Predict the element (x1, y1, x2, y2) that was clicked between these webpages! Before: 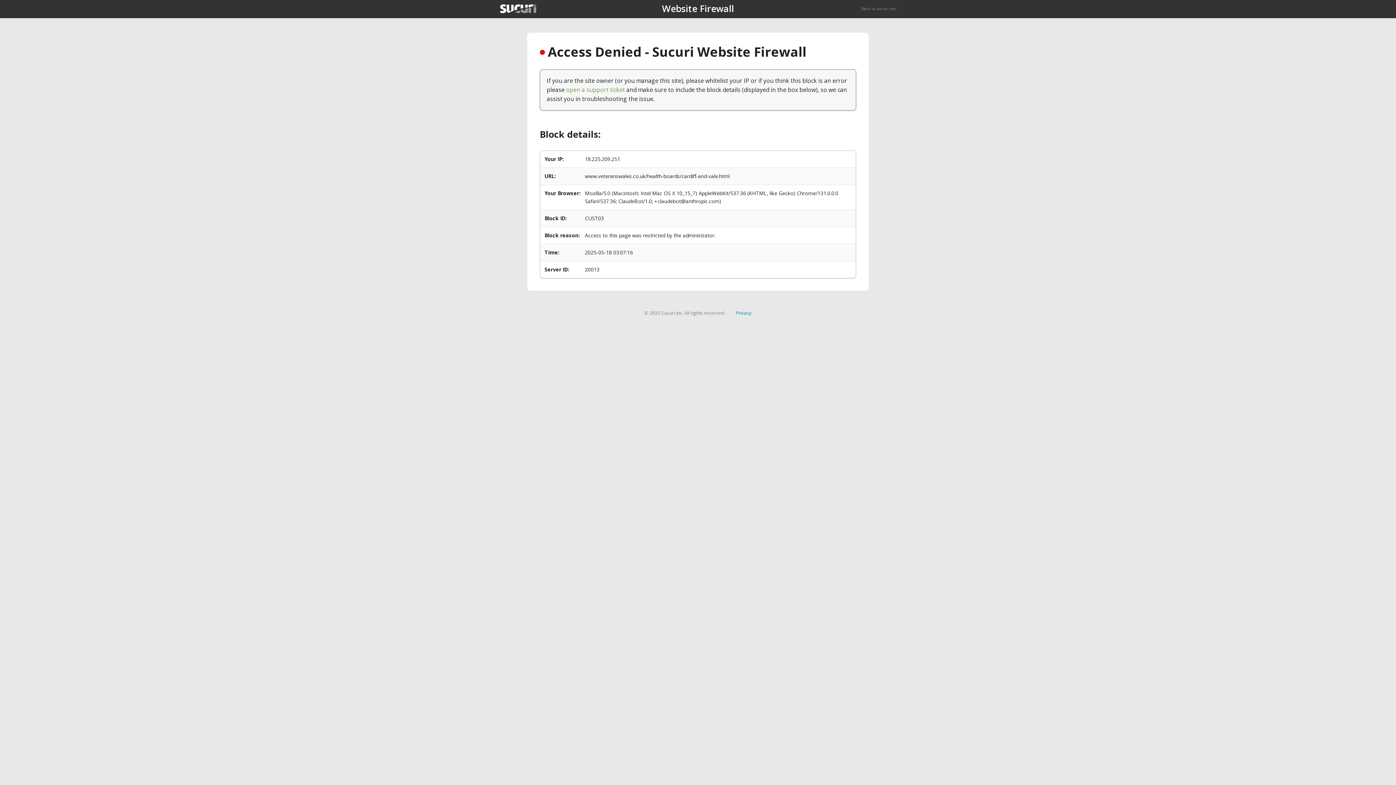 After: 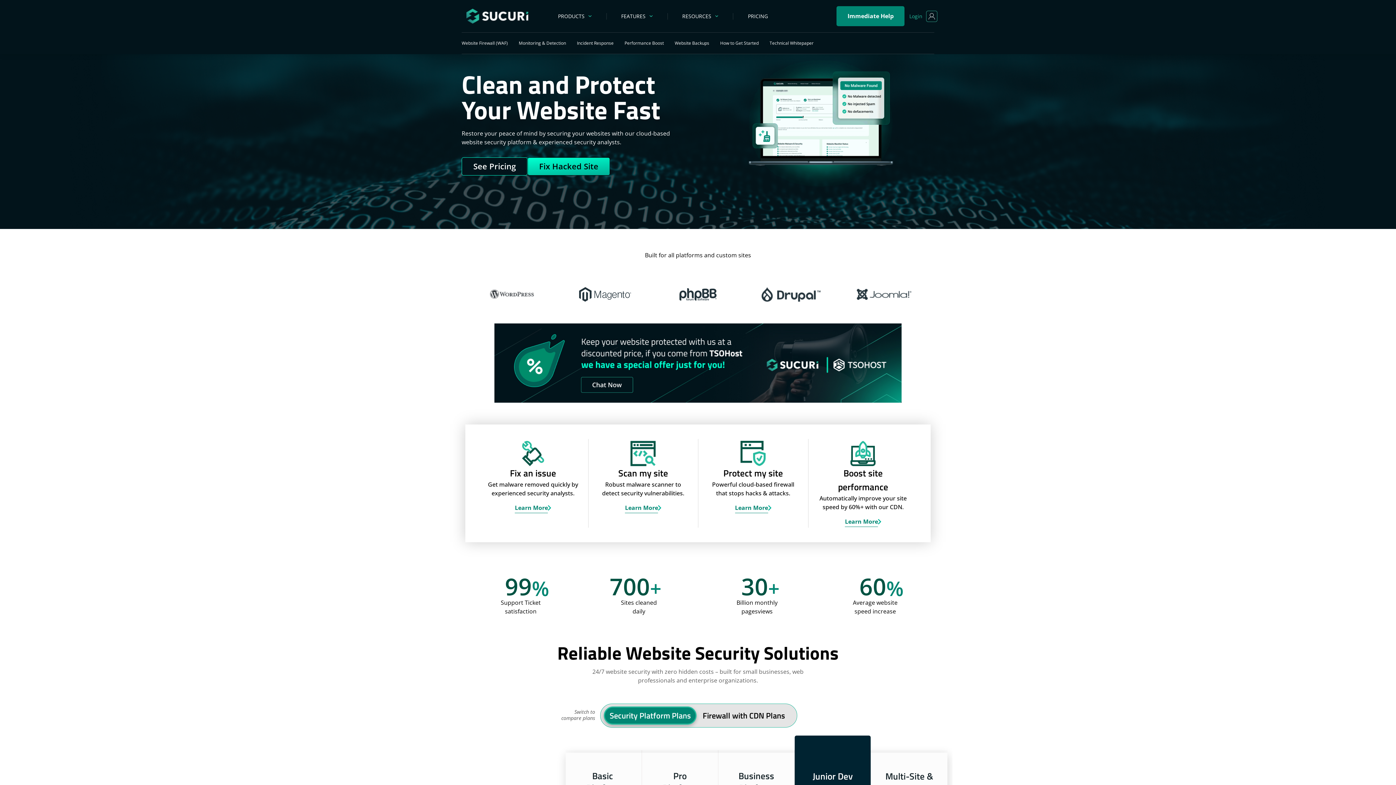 Action: bbox: (500, 4, 536, 13)